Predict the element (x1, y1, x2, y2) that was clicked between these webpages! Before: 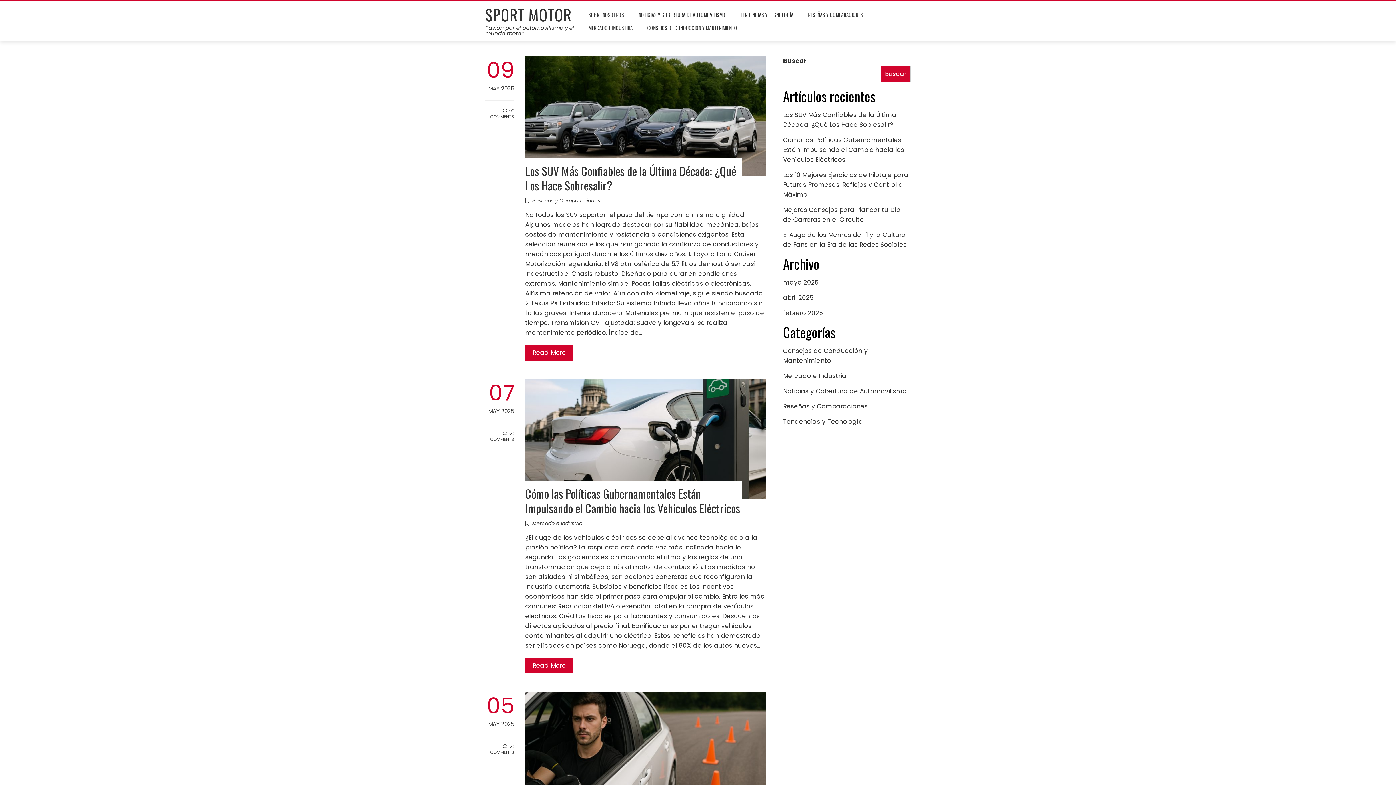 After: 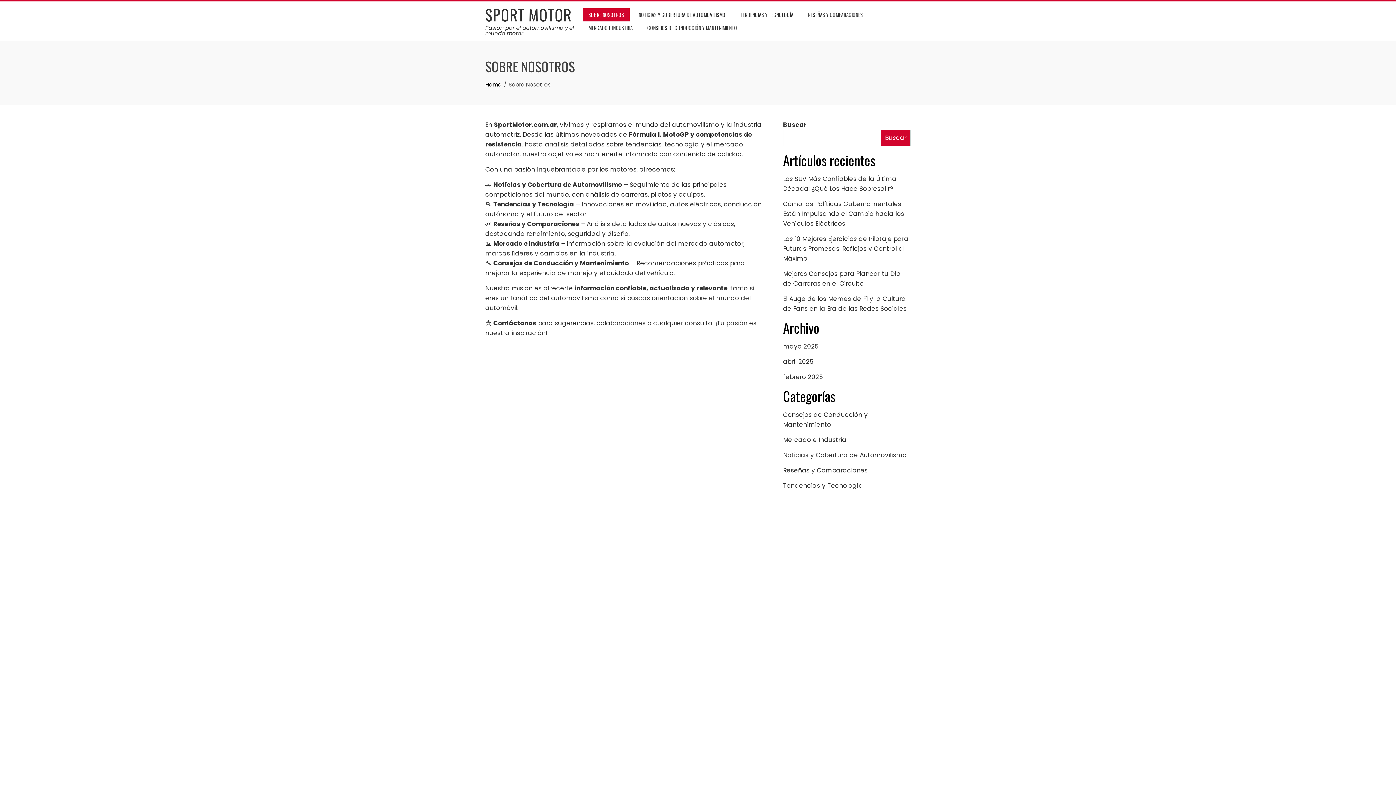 Action: label: SOBRE NOSOTROS bbox: (583, 8, 629, 21)